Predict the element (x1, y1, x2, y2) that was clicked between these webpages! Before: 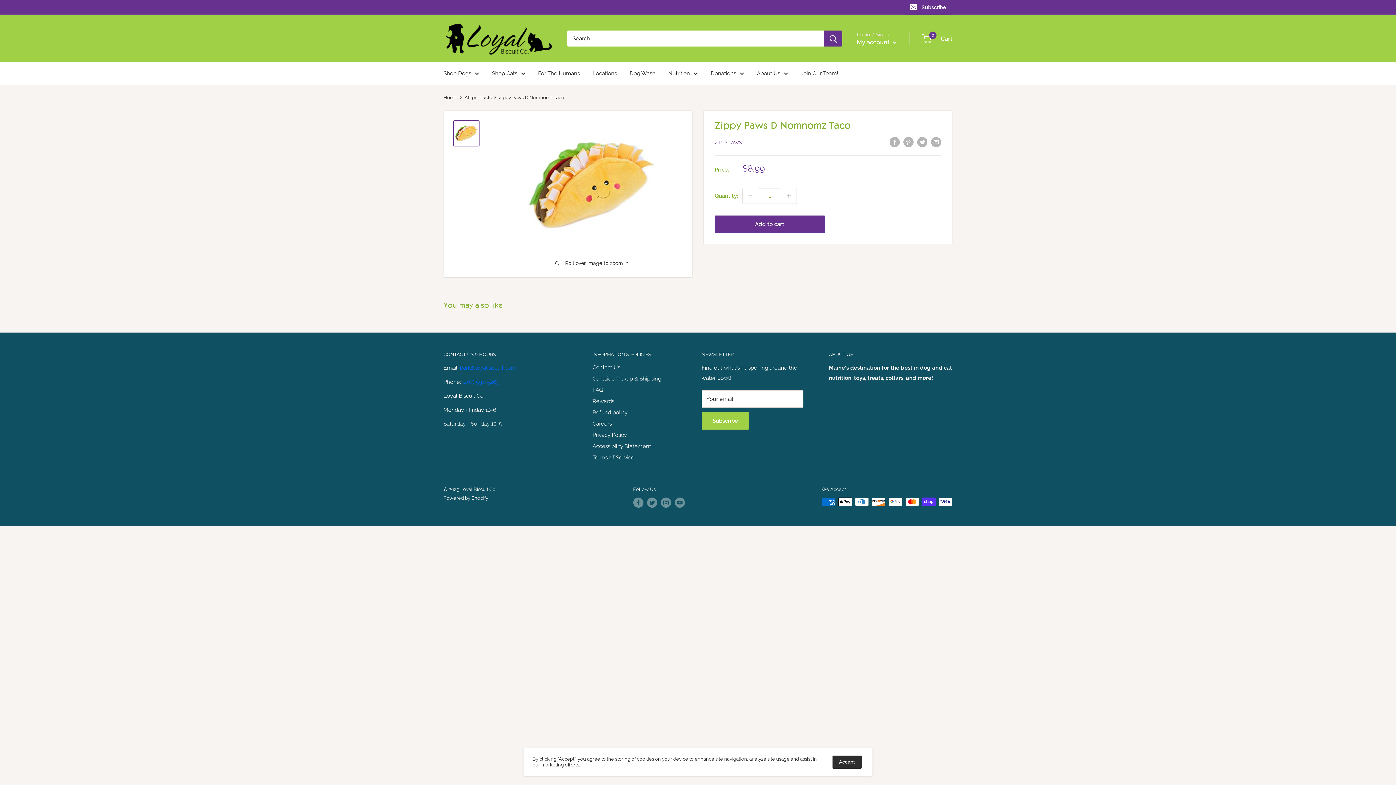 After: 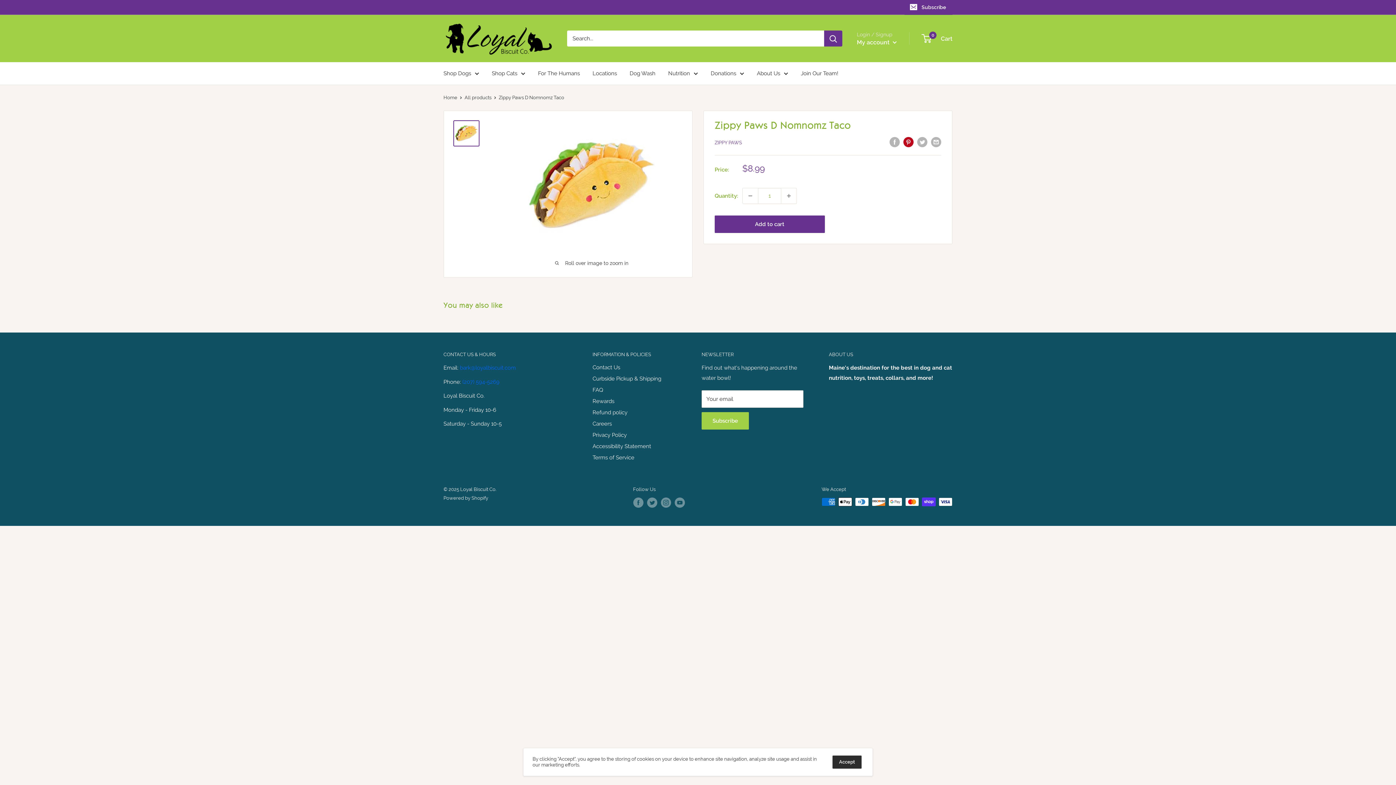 Action: bbox: (903, 136, 913, 147) label: Pin on Pinterest